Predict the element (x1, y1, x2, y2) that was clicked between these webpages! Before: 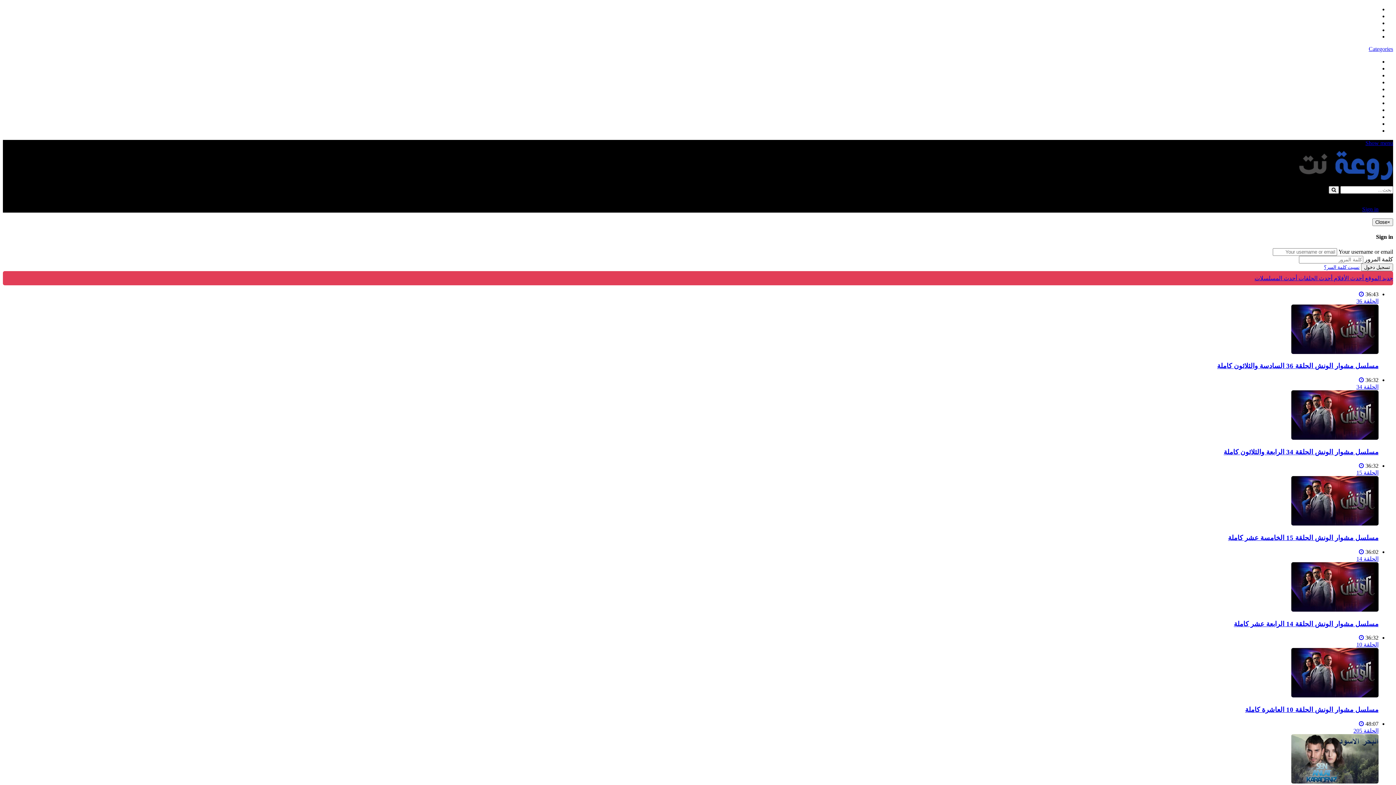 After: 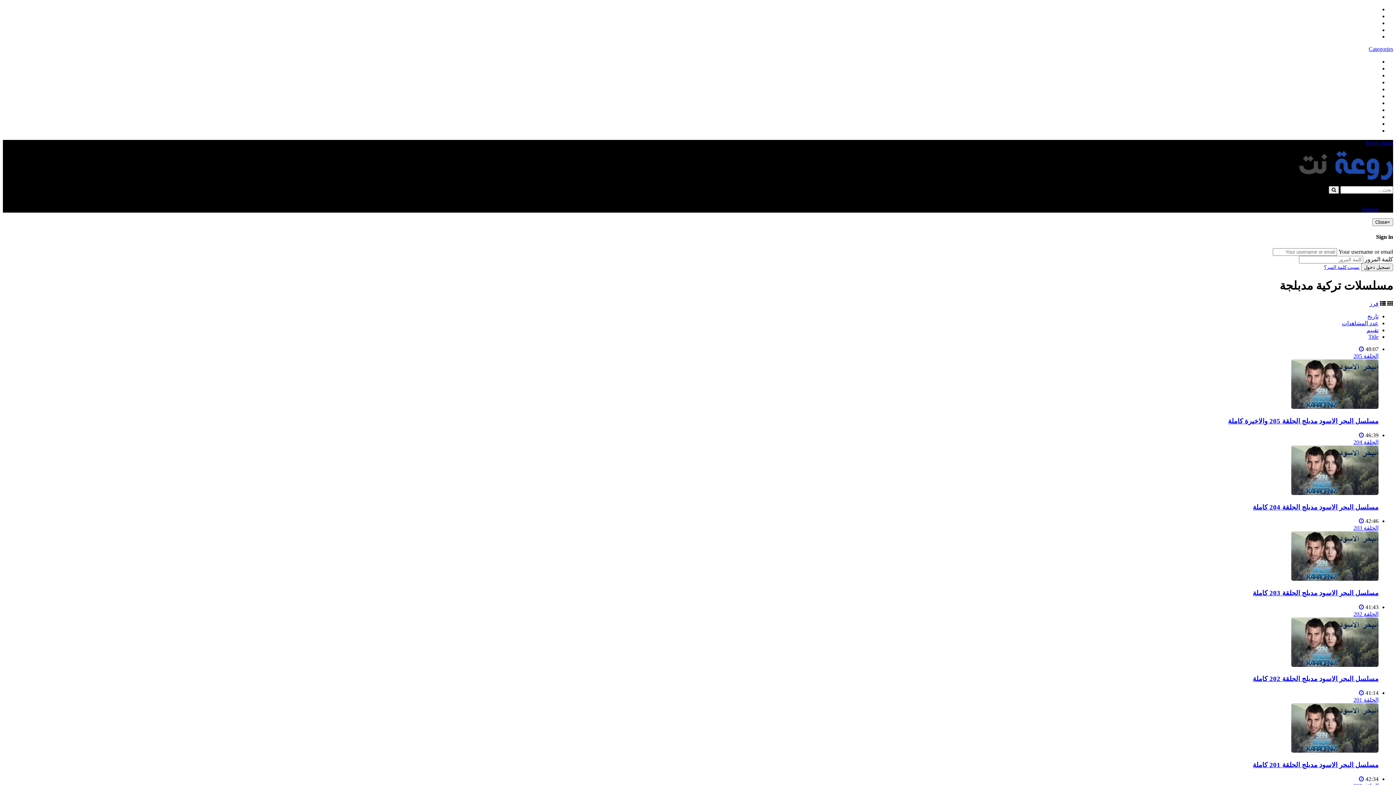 Action: label: مسلسلات تركية مدبلجة bbox: (1322, 127, 1378, 133)